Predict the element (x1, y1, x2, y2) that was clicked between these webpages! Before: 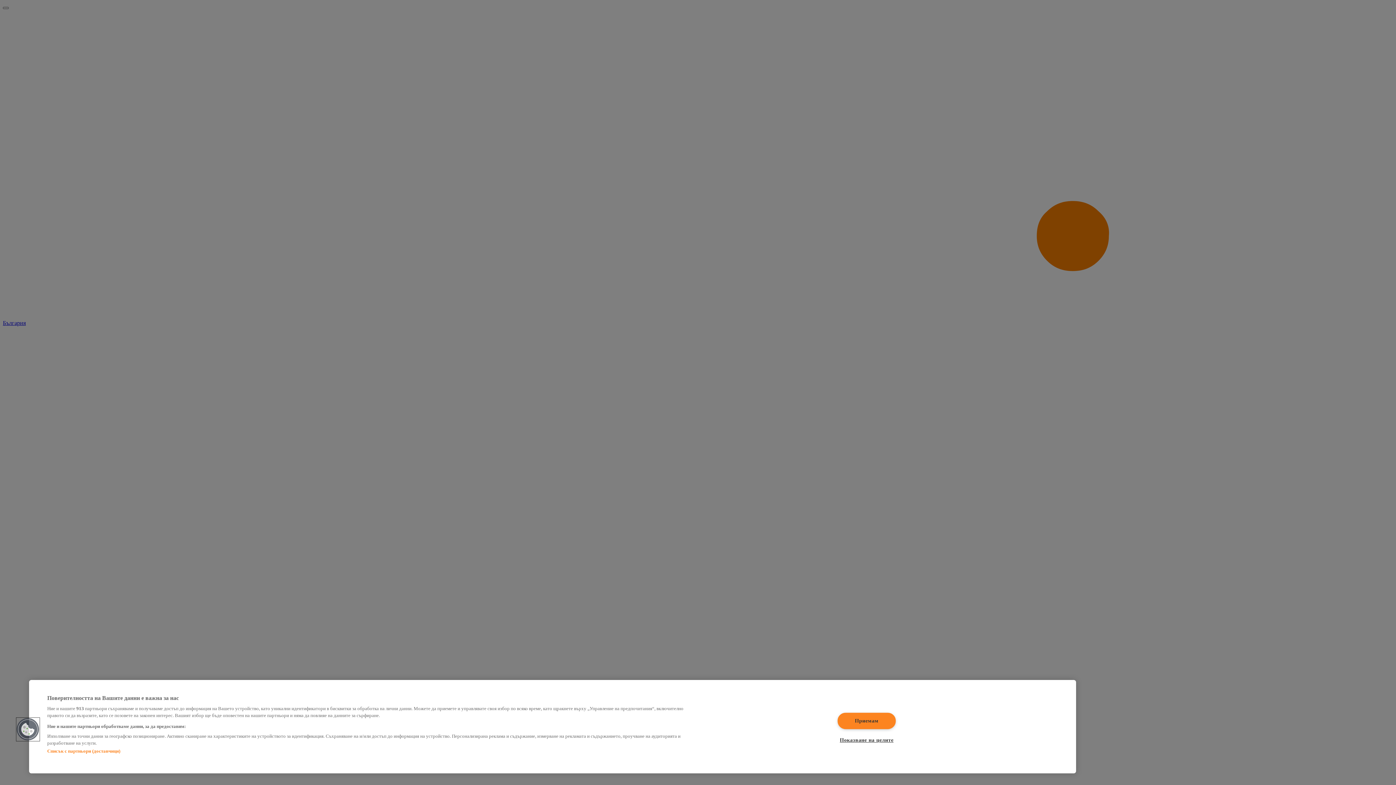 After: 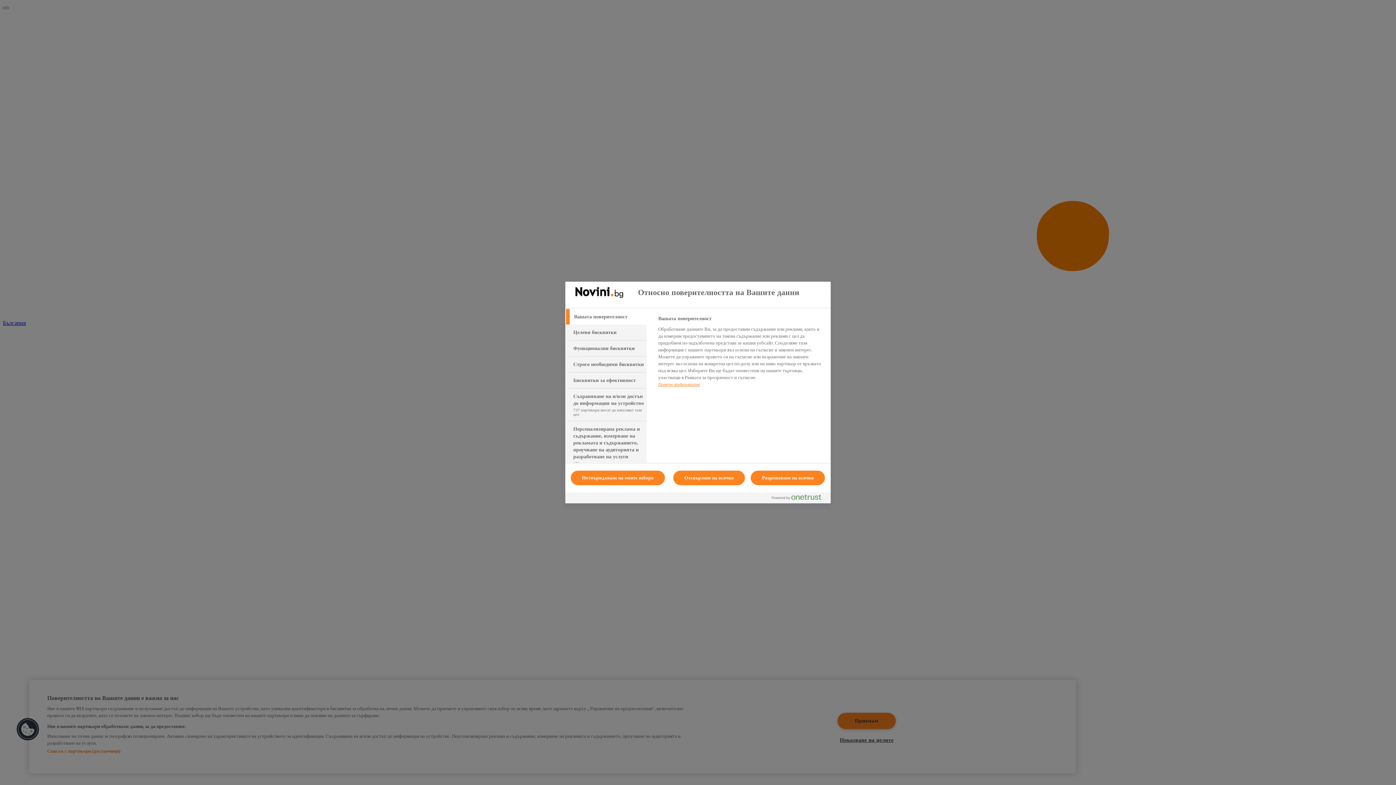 Action: label: Показване на целите bbox: (837, 732, 895, 748)